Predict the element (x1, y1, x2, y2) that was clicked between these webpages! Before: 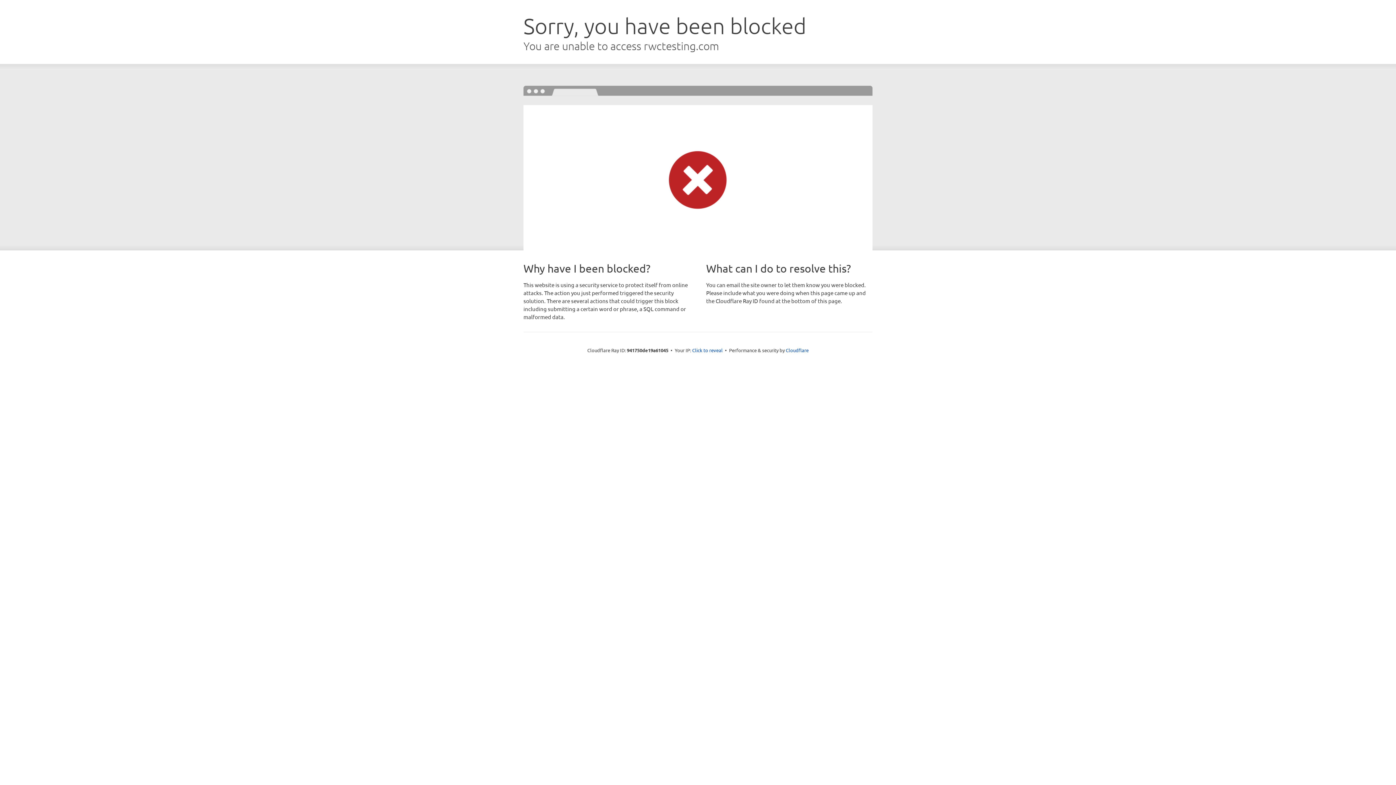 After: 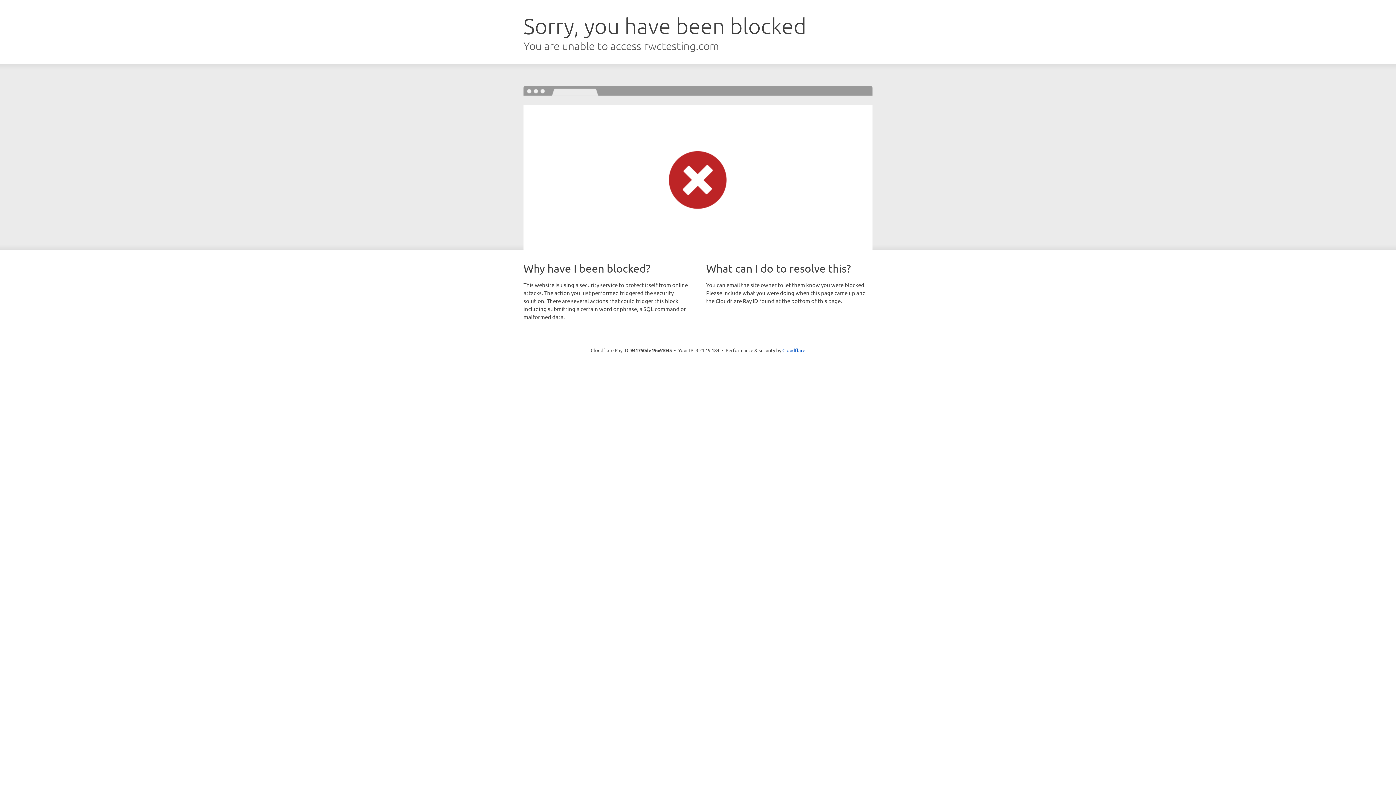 Action: bbox: (692, 346, 722, 353) label: Click to reveal